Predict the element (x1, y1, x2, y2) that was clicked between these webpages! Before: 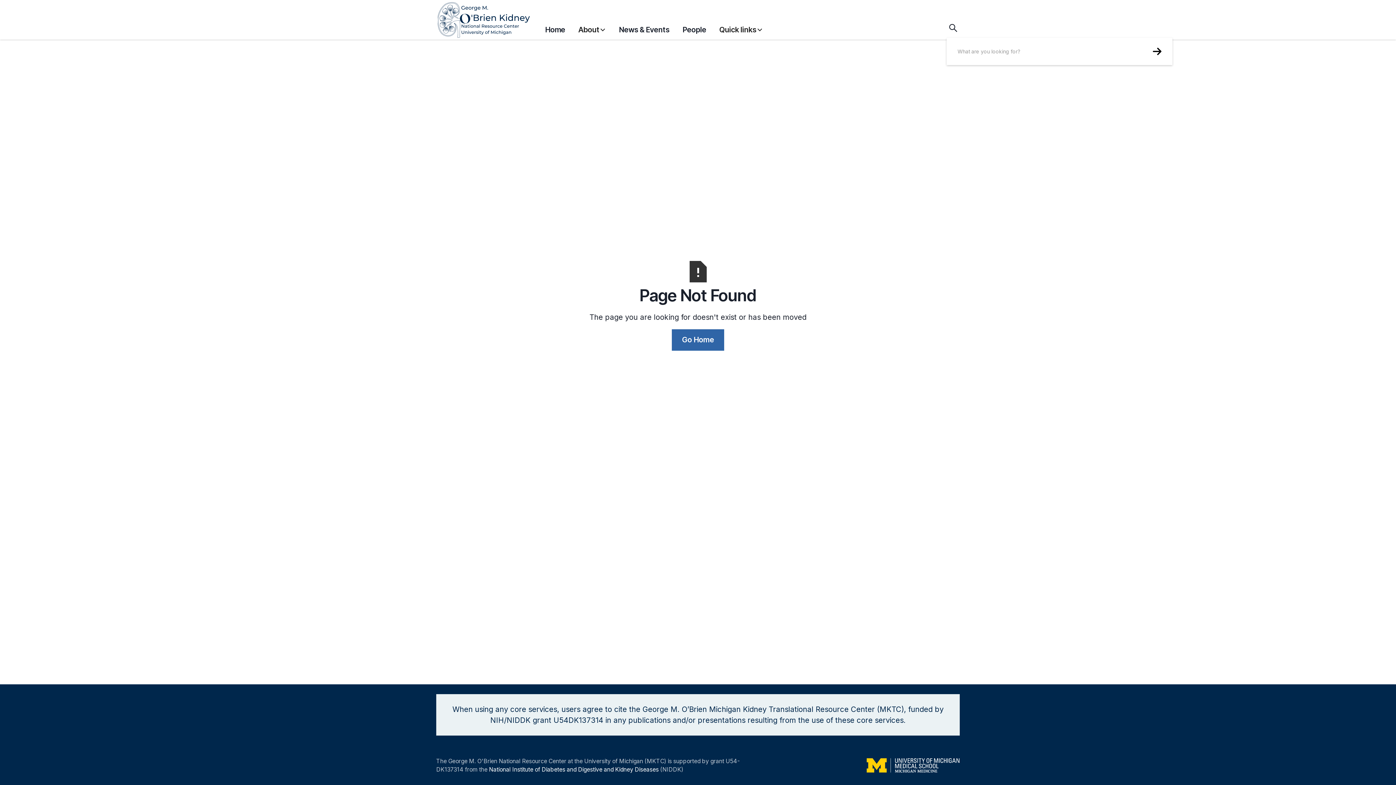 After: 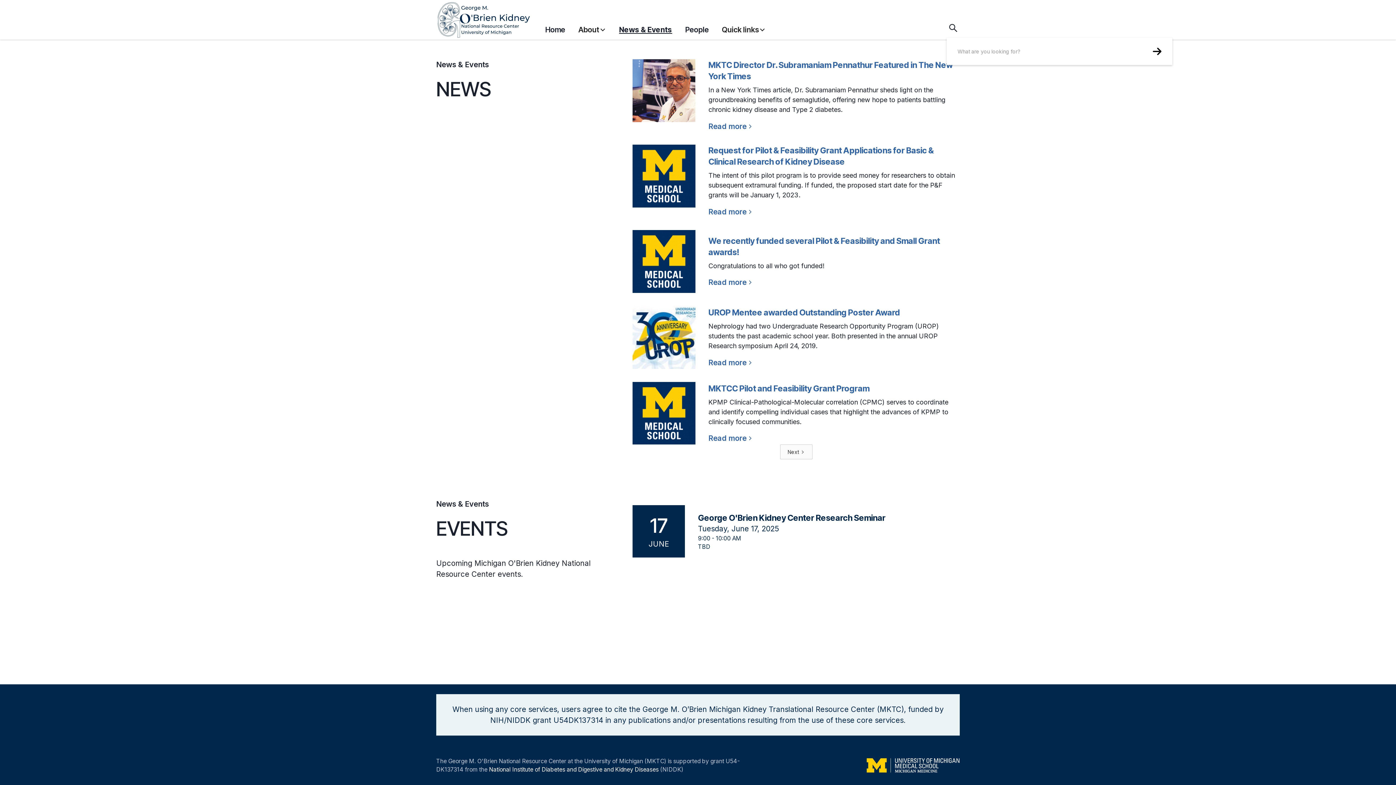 Action: label: News & Events bbox: (619, 20, 669, 38)